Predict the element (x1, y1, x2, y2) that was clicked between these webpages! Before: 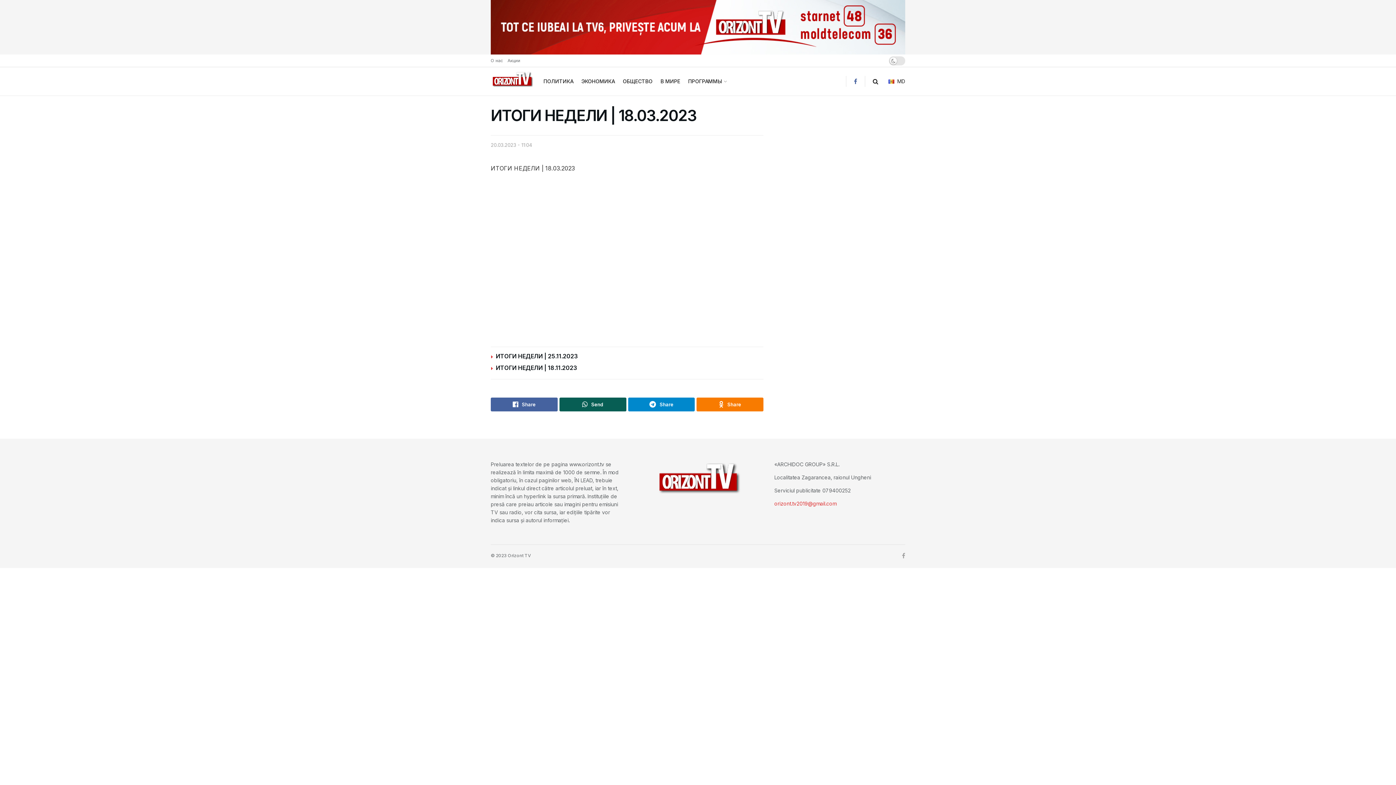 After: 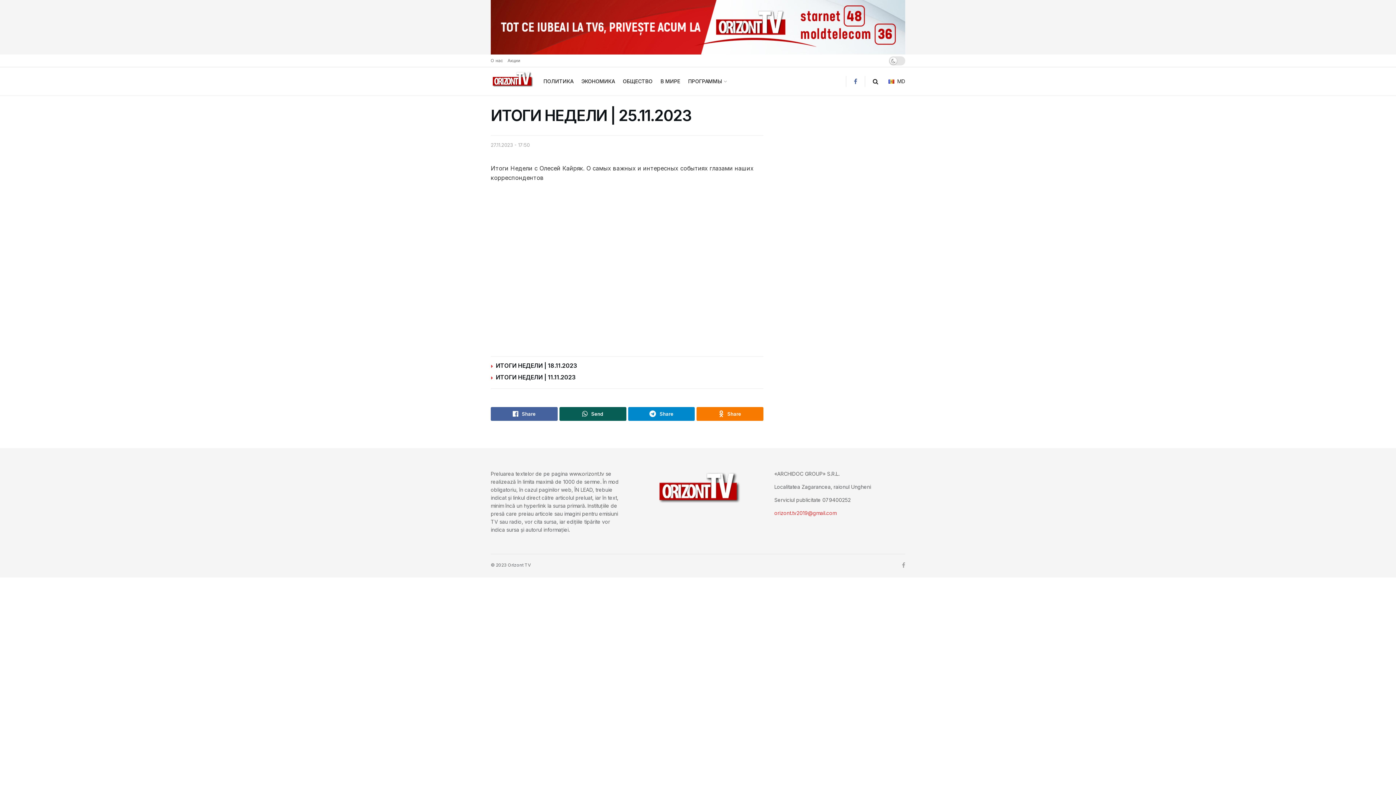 Action: label: ИТОГИ НЕДЕЛИ | 25.11.2023 bbox: (496, 352, 577, 360)